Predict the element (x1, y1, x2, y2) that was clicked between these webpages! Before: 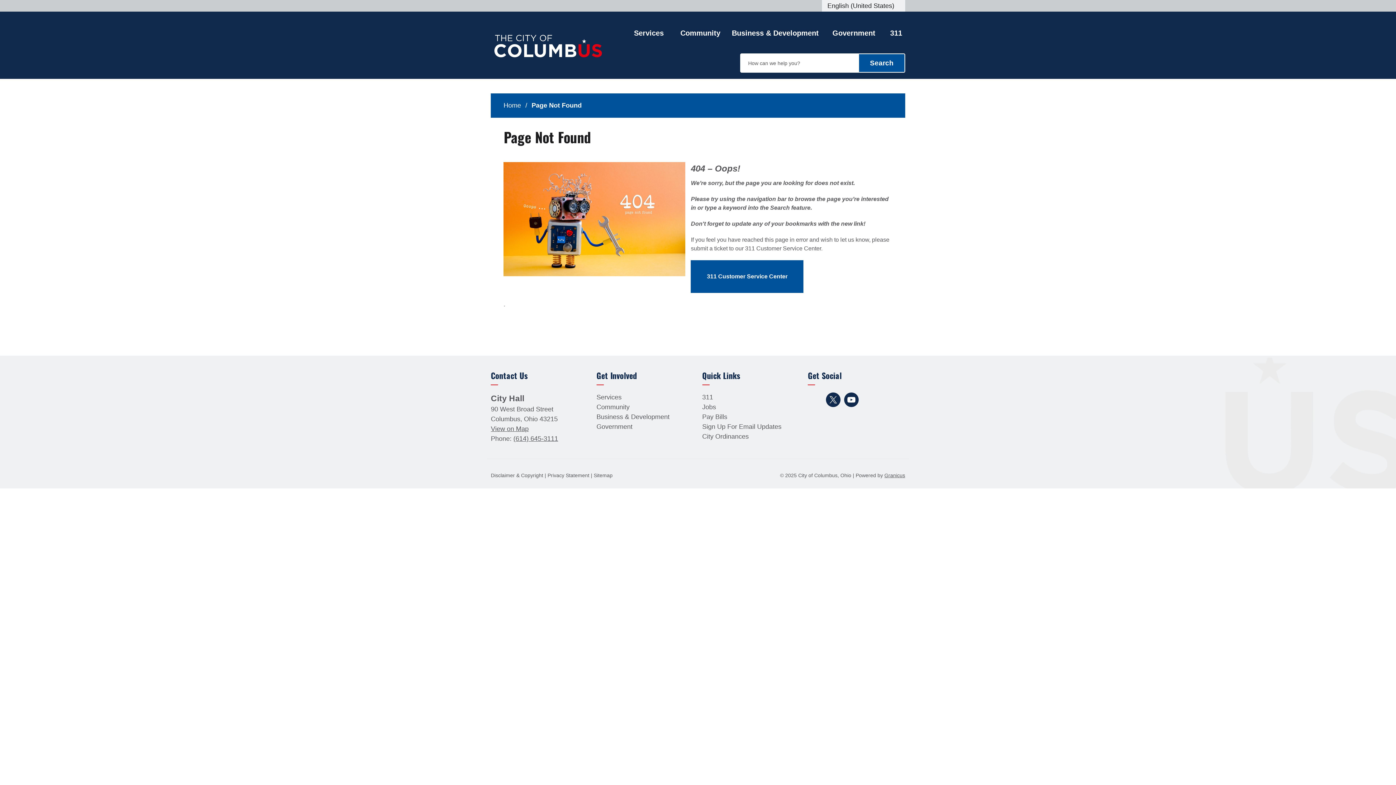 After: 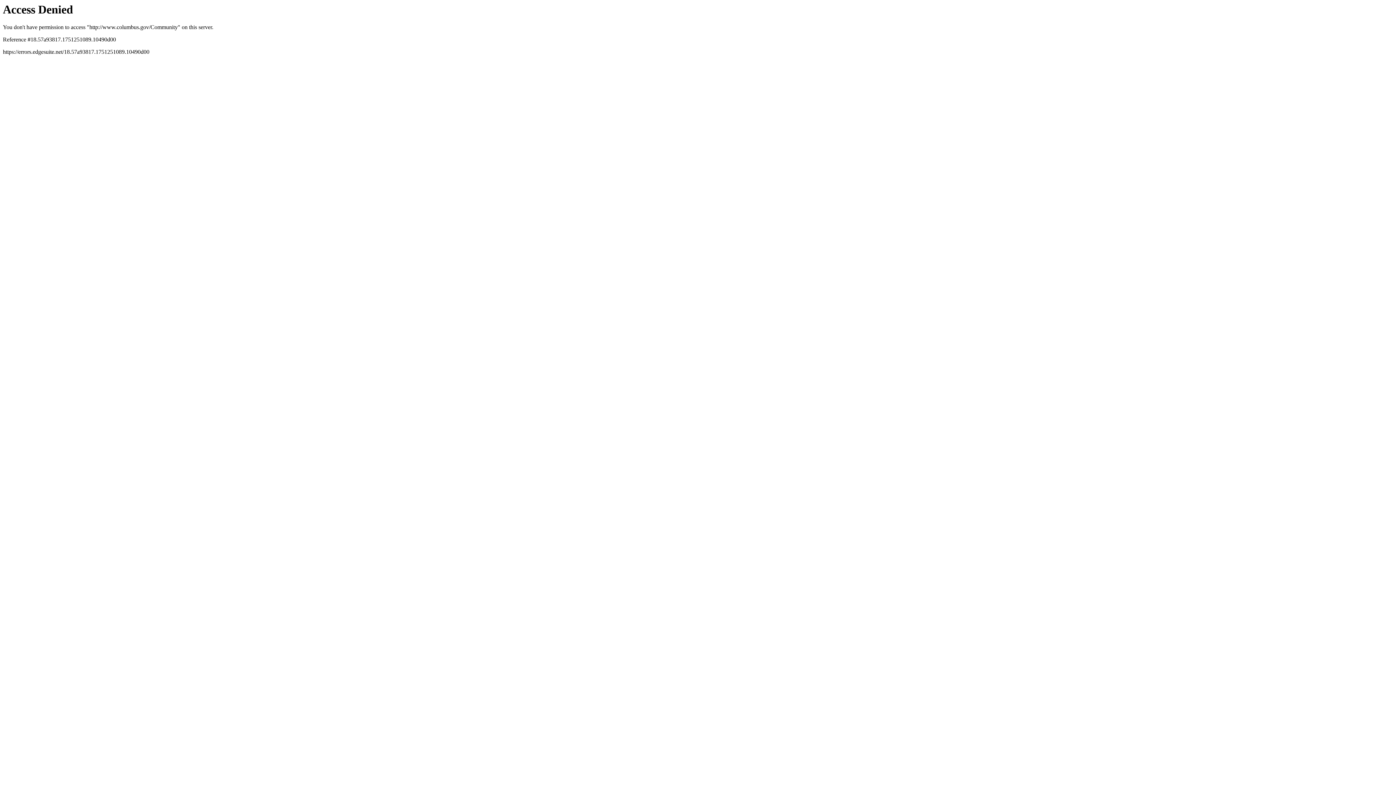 Action: bbox: (680, 11, 720, 40) label: Community